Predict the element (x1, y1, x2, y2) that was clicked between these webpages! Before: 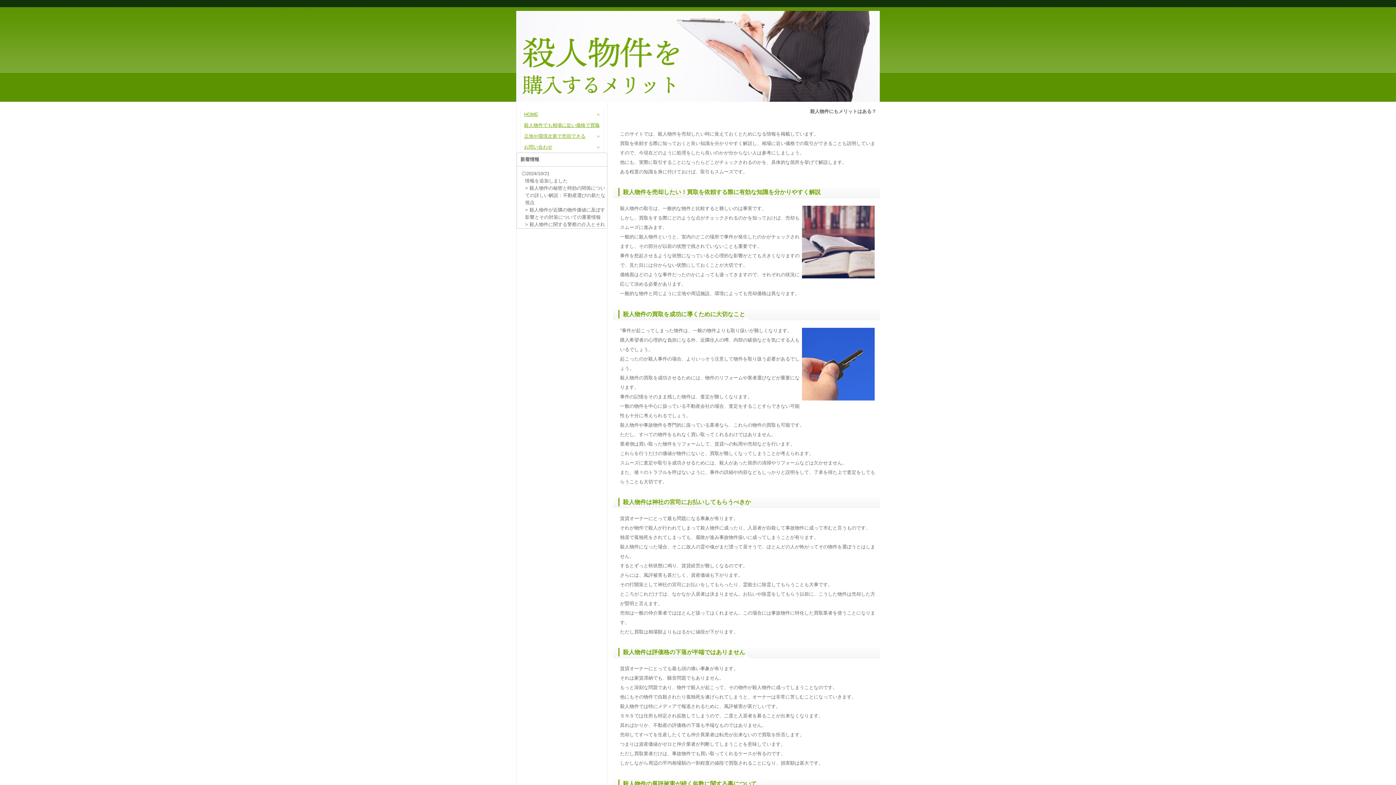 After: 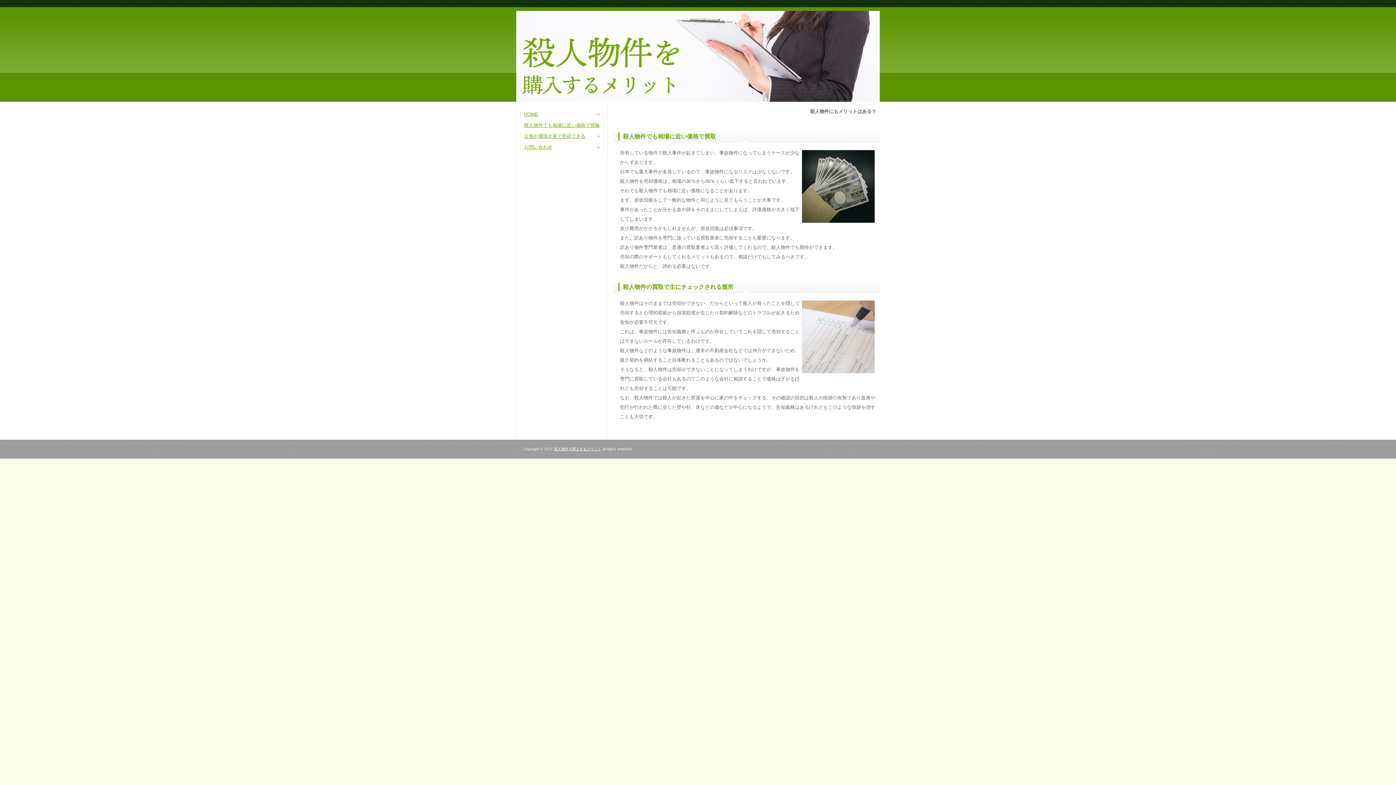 Action: label: 殺人物件でも相場に近い価格で買取 bbox: (520, 120, 603, 130)